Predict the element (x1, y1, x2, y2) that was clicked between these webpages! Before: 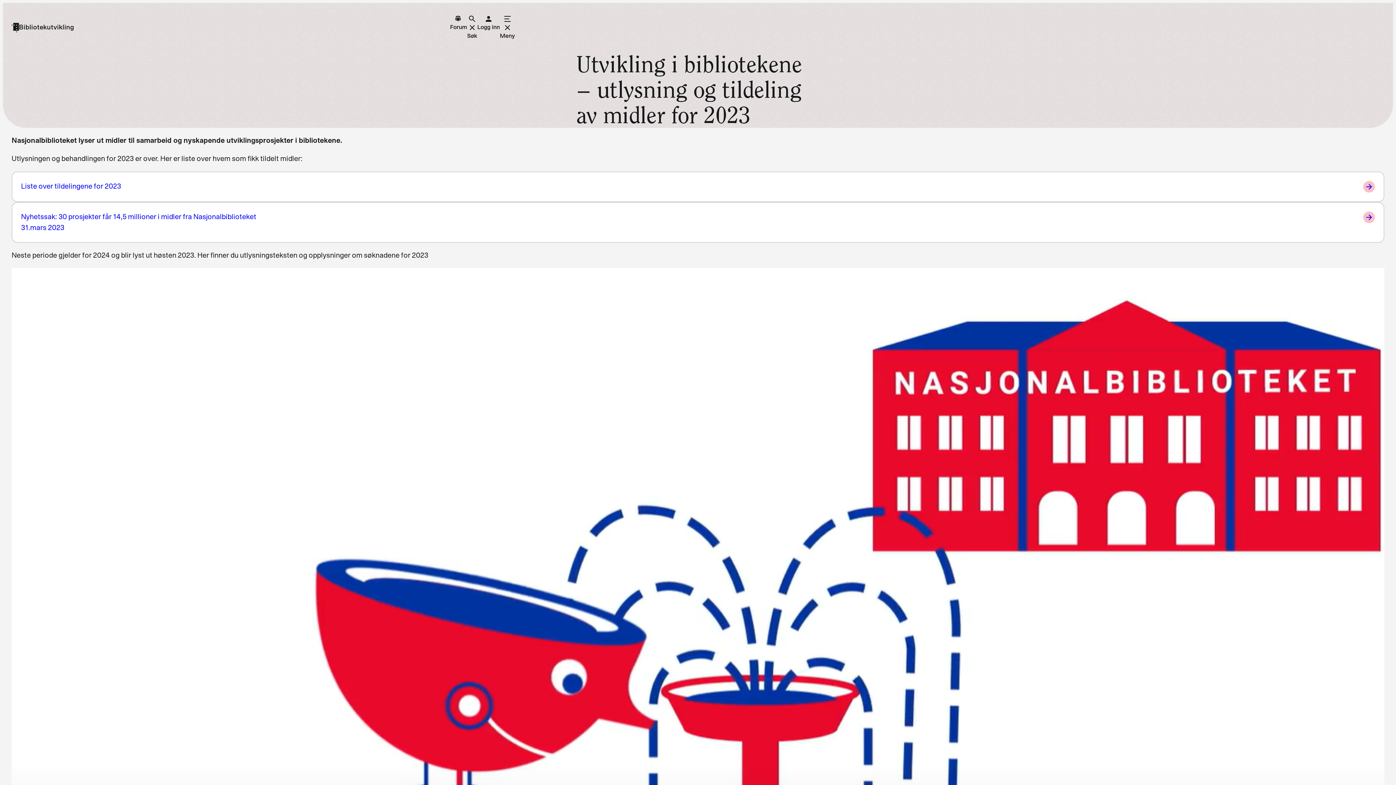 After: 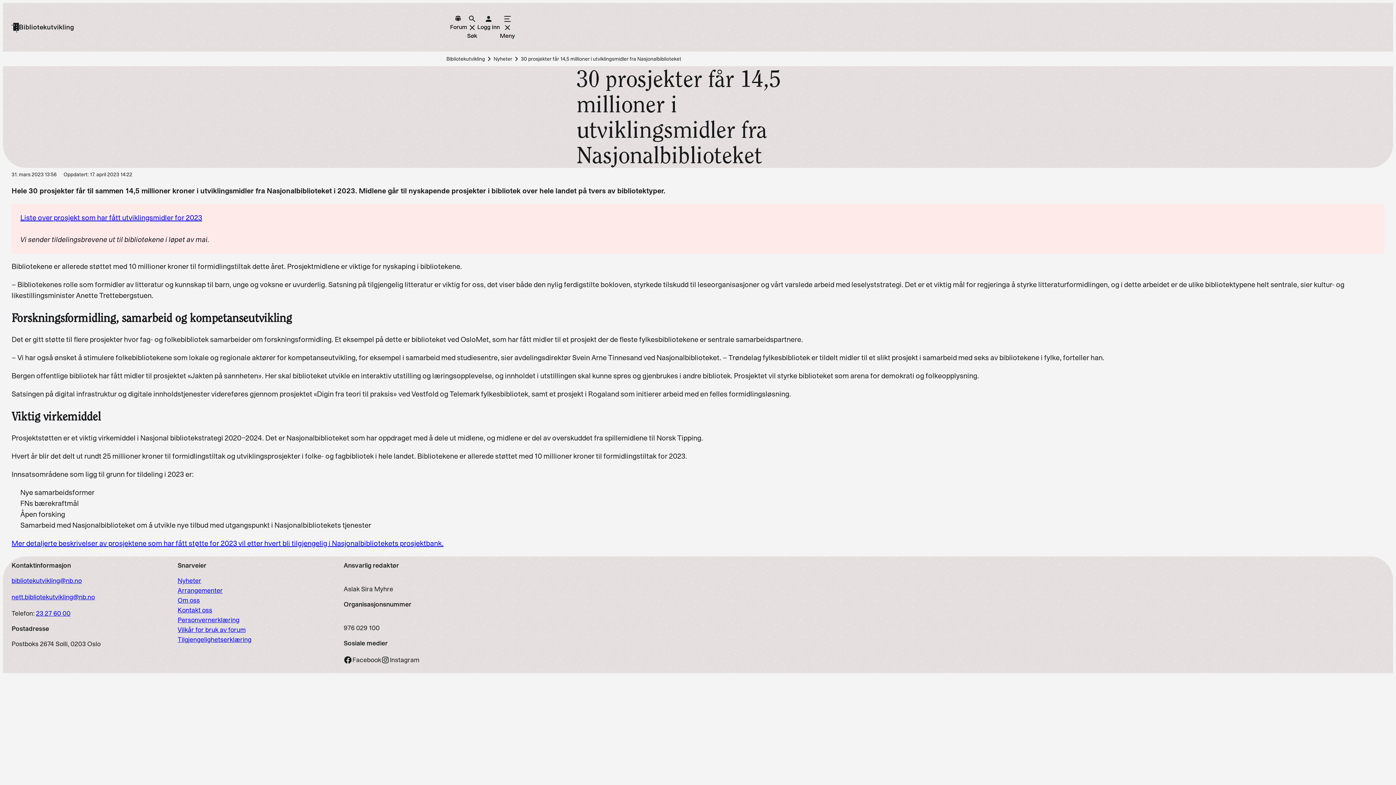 Action: bbox: (11, 202, 1384, 242) label: Nyhetssak: 30 prosjekter får 14,5 millioner i midler fra Nasjonalbiblioteket
31.mars 2023